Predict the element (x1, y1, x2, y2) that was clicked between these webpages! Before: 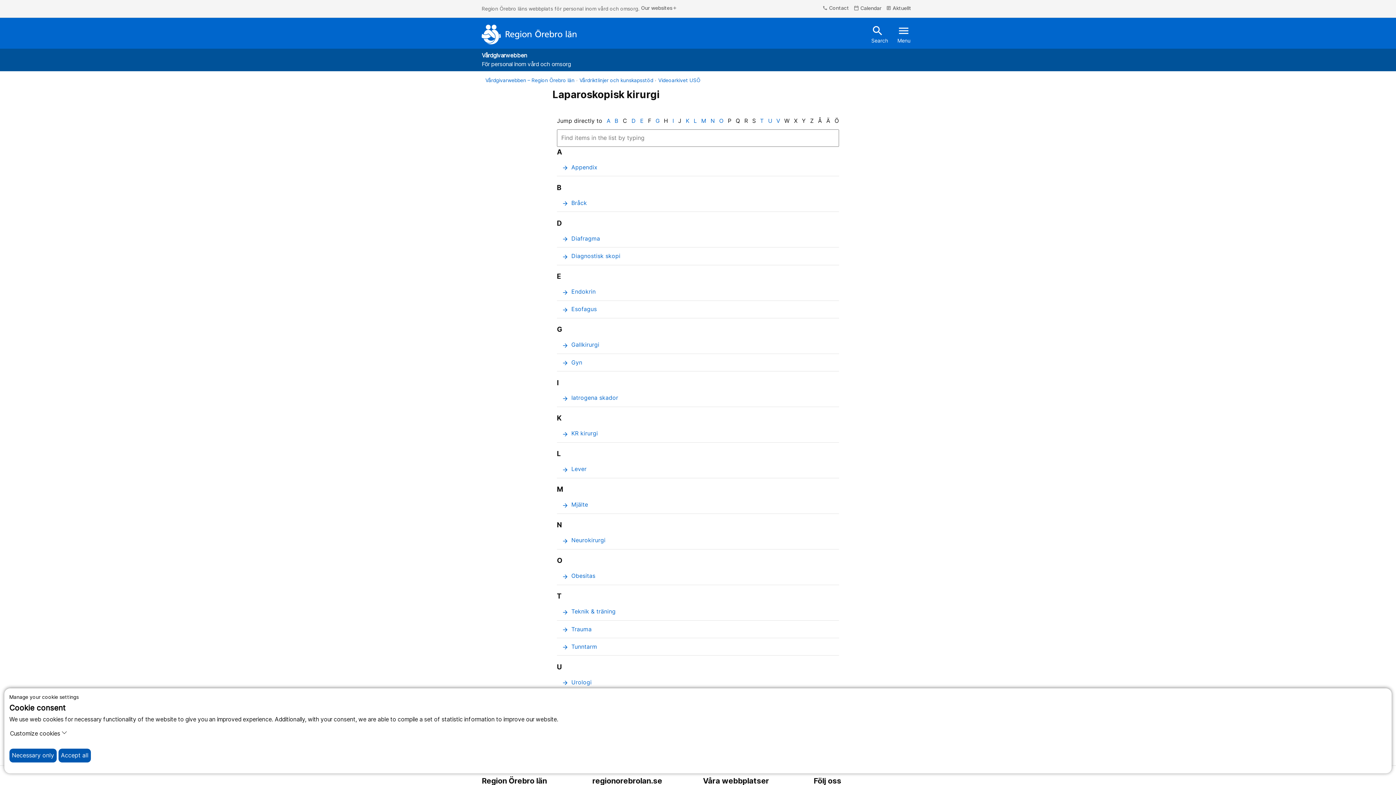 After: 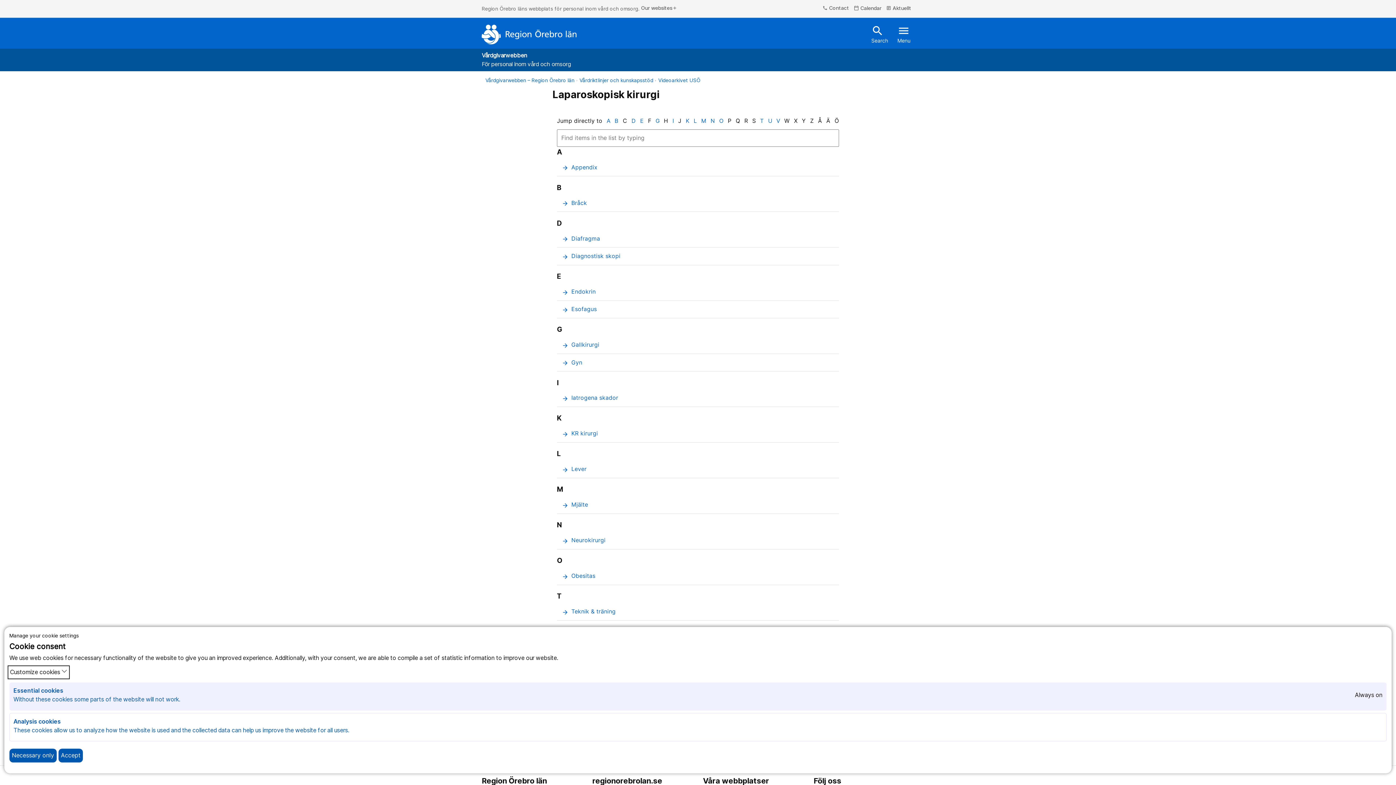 Action: label: Customize cookies bbox: (9, 729, 67, 739)